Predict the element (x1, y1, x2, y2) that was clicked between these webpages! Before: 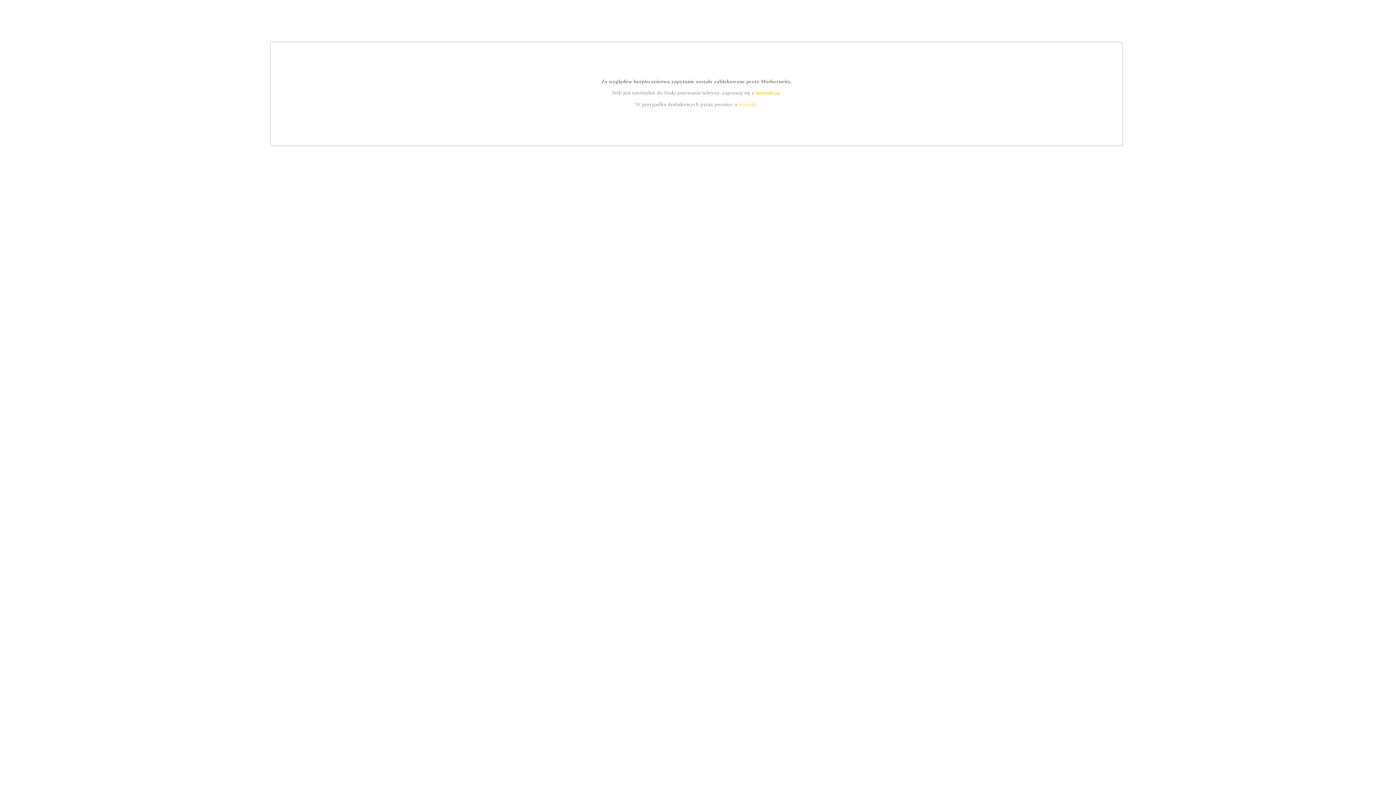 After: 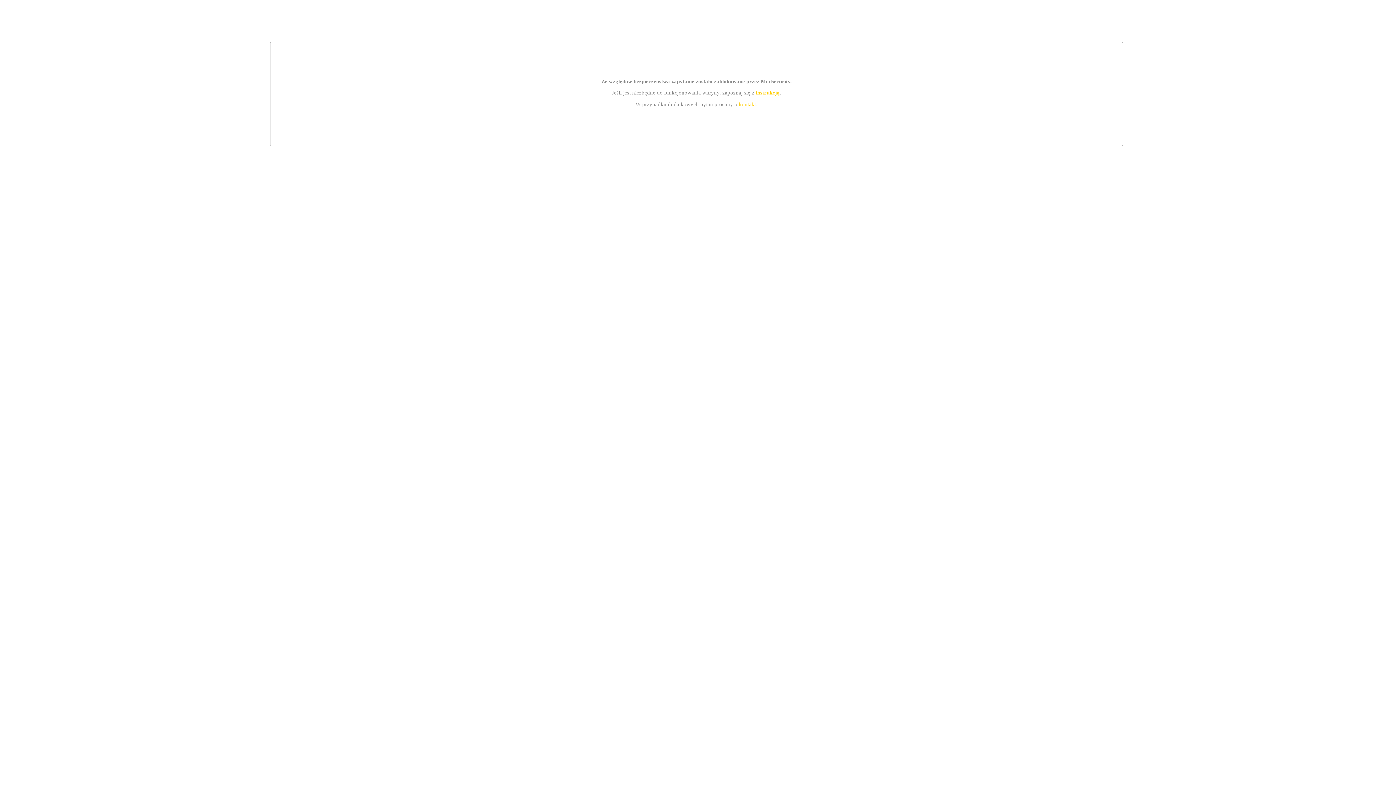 Action: bbox: (755, 89, 779, 95) label: instrukcją